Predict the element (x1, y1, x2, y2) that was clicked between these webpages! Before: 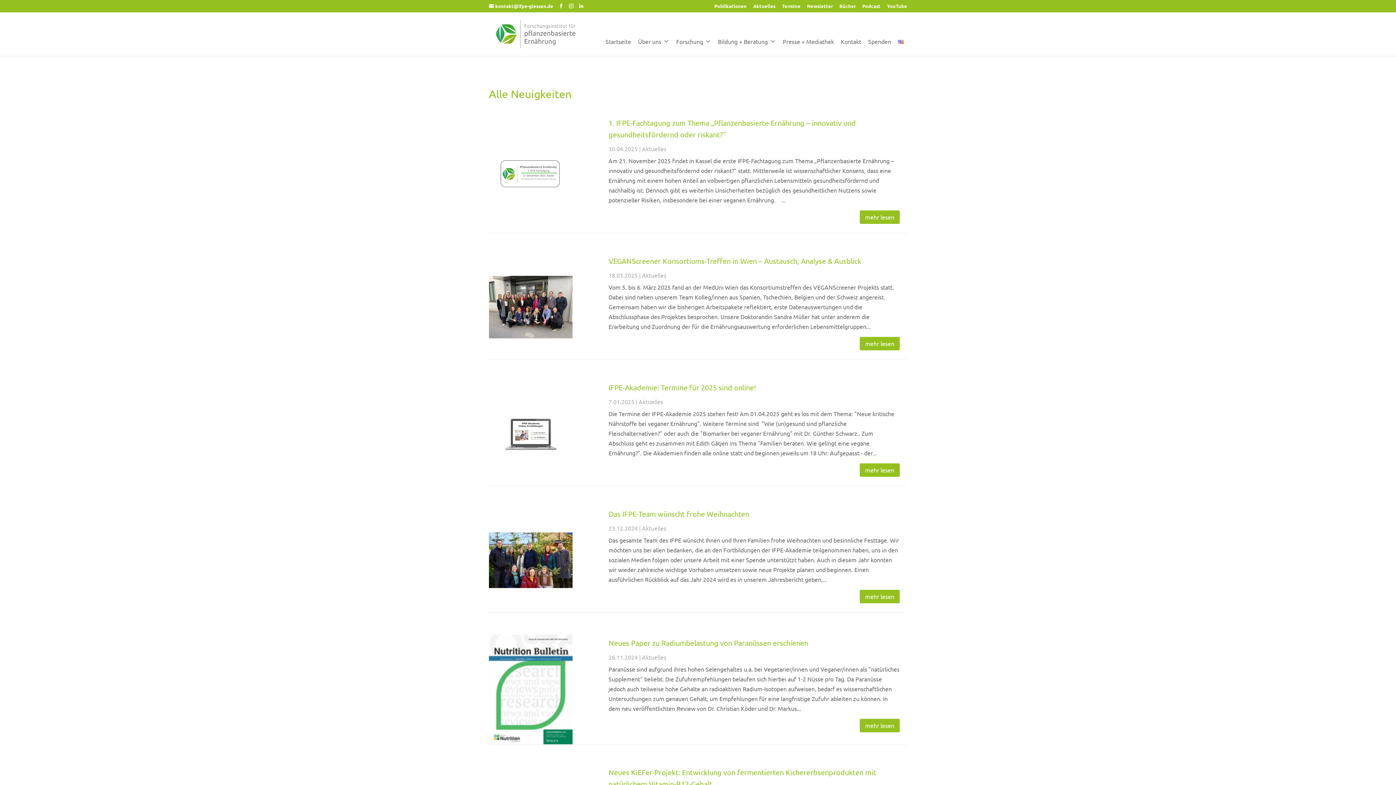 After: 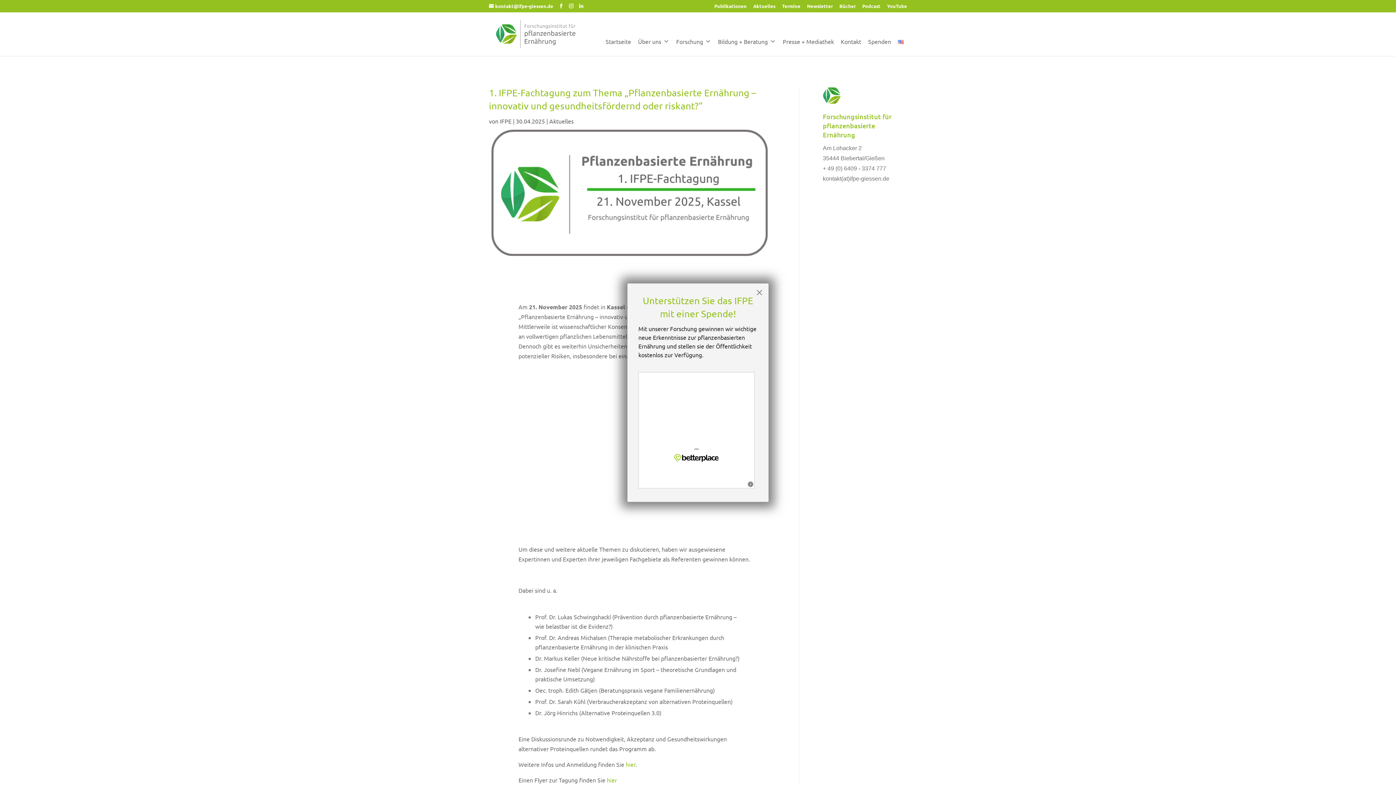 Action: label: mehr lesen bbox: (860, 210, 900, 223)